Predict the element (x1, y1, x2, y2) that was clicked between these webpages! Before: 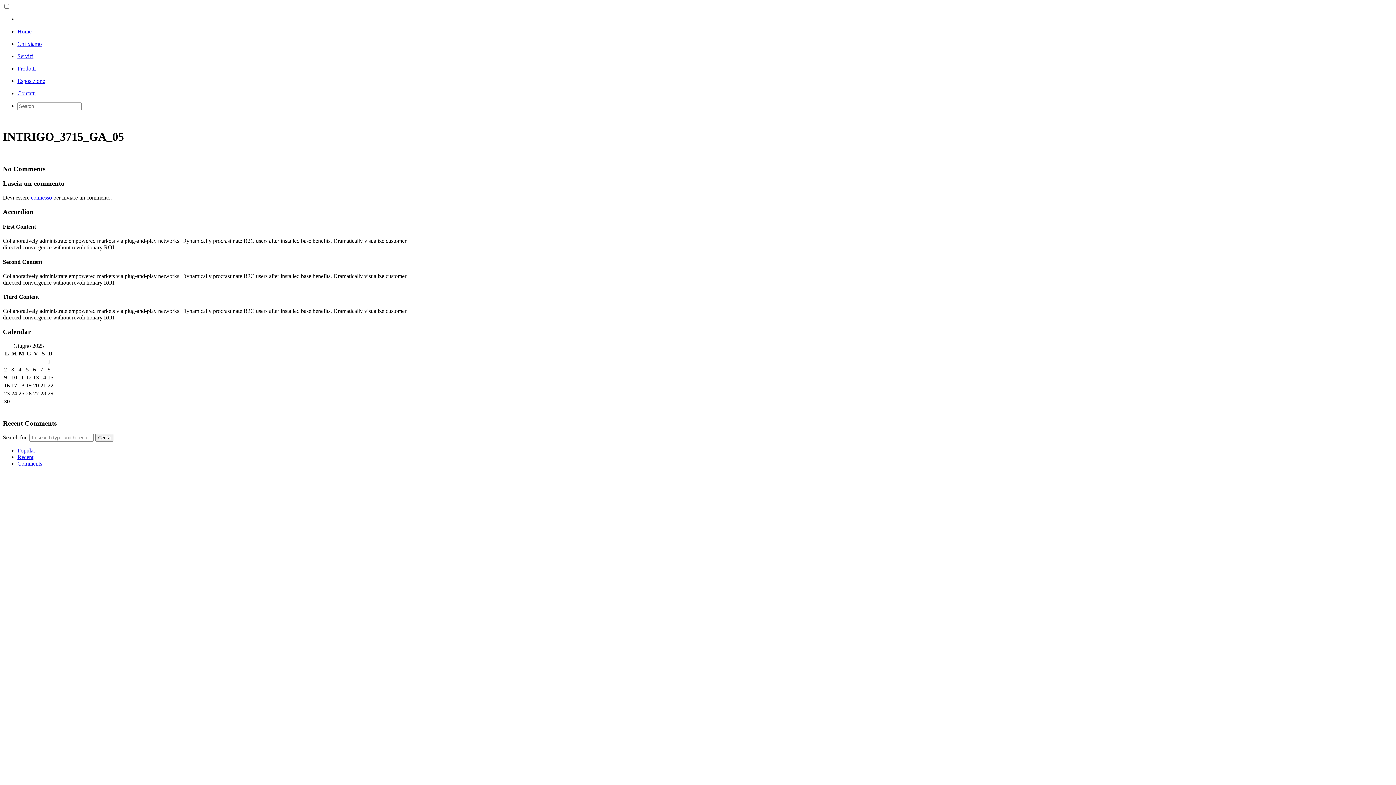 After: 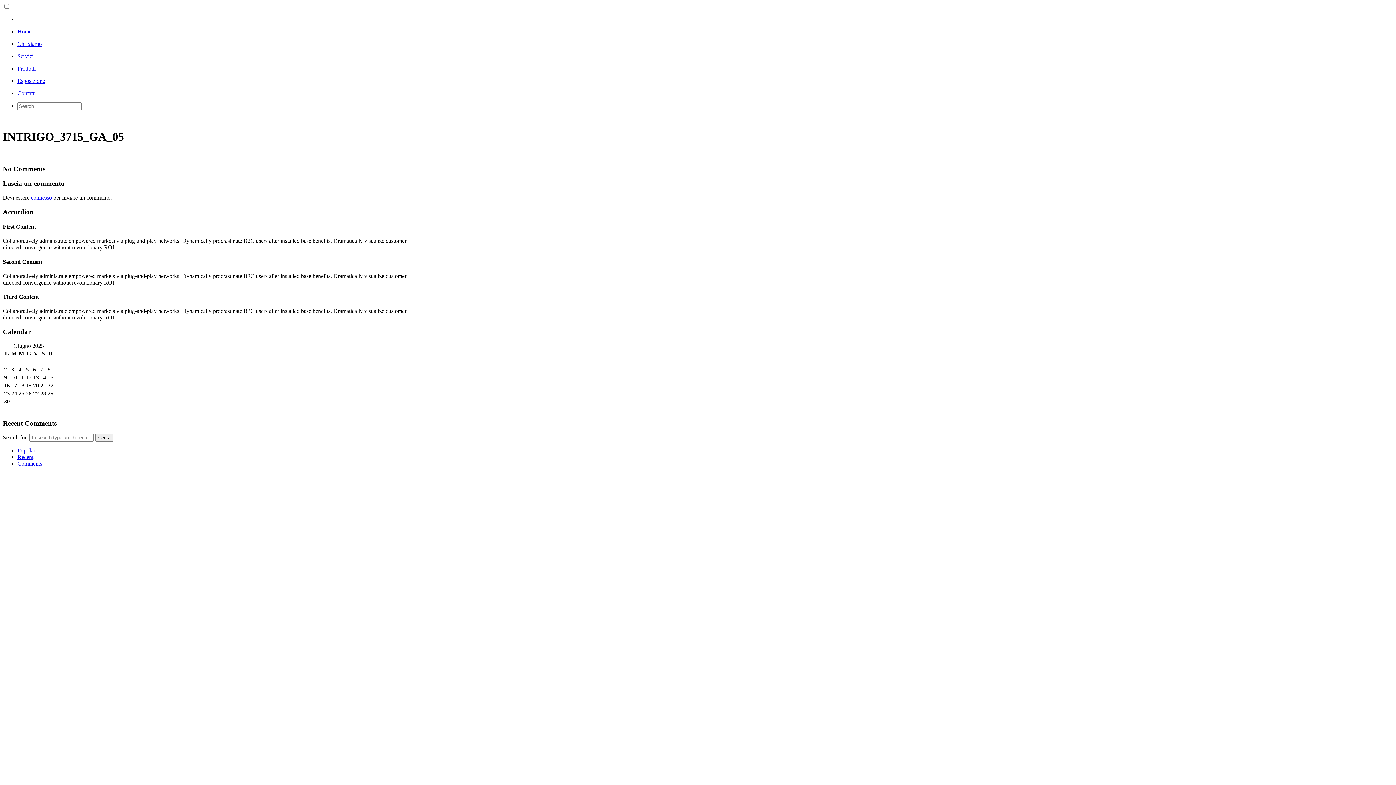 Action: bbox: (17, 460, 42, 466) label: Comments